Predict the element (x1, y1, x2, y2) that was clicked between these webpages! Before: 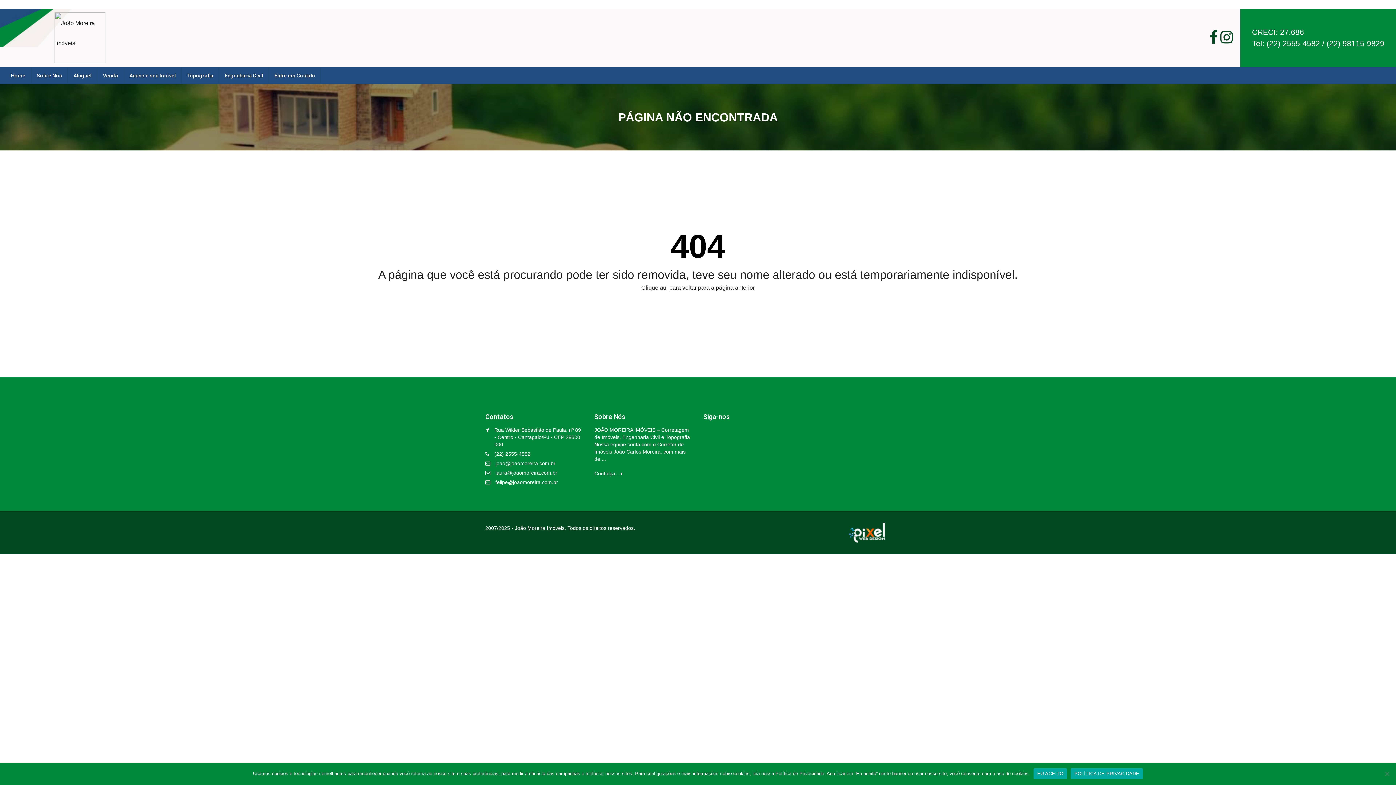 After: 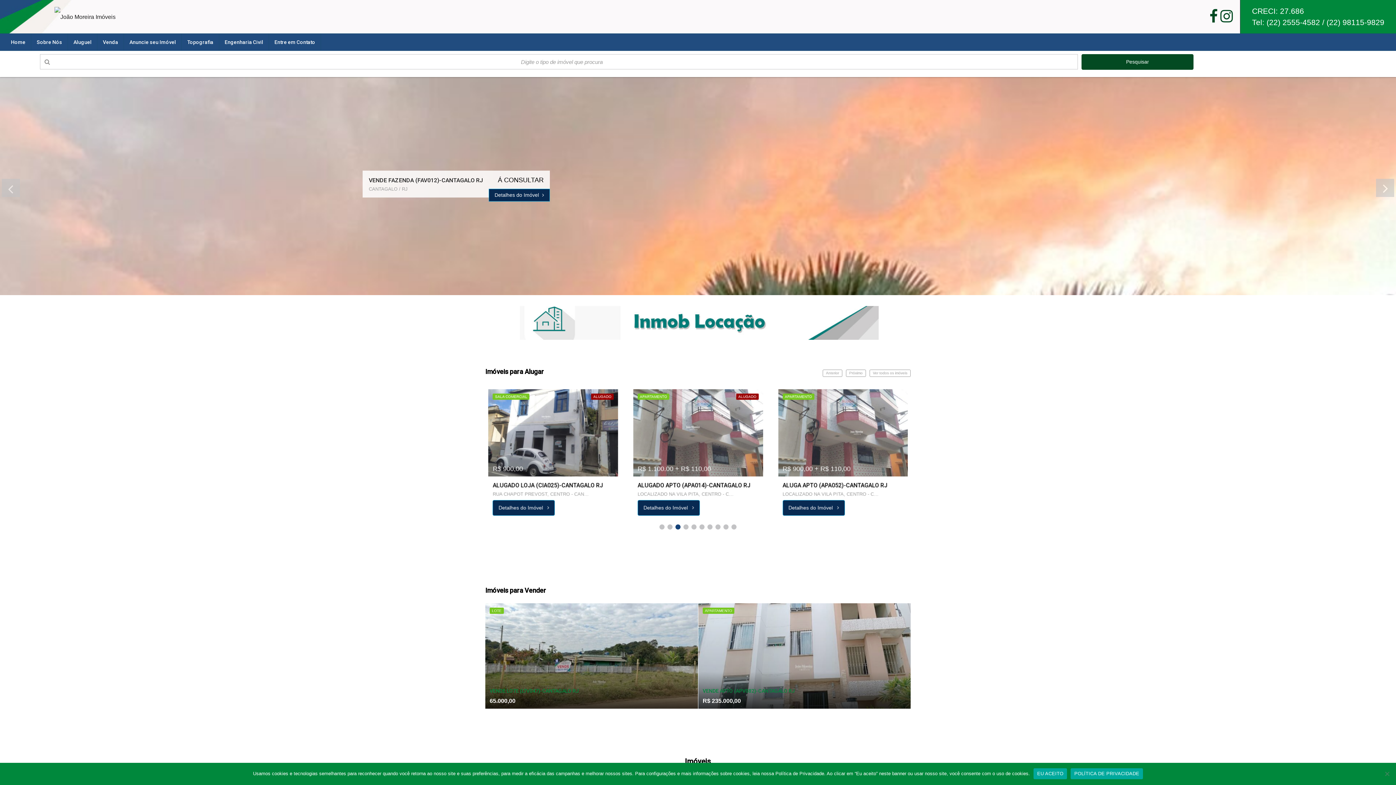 Action: bbox: (5, 67, 30, 84) label: Home